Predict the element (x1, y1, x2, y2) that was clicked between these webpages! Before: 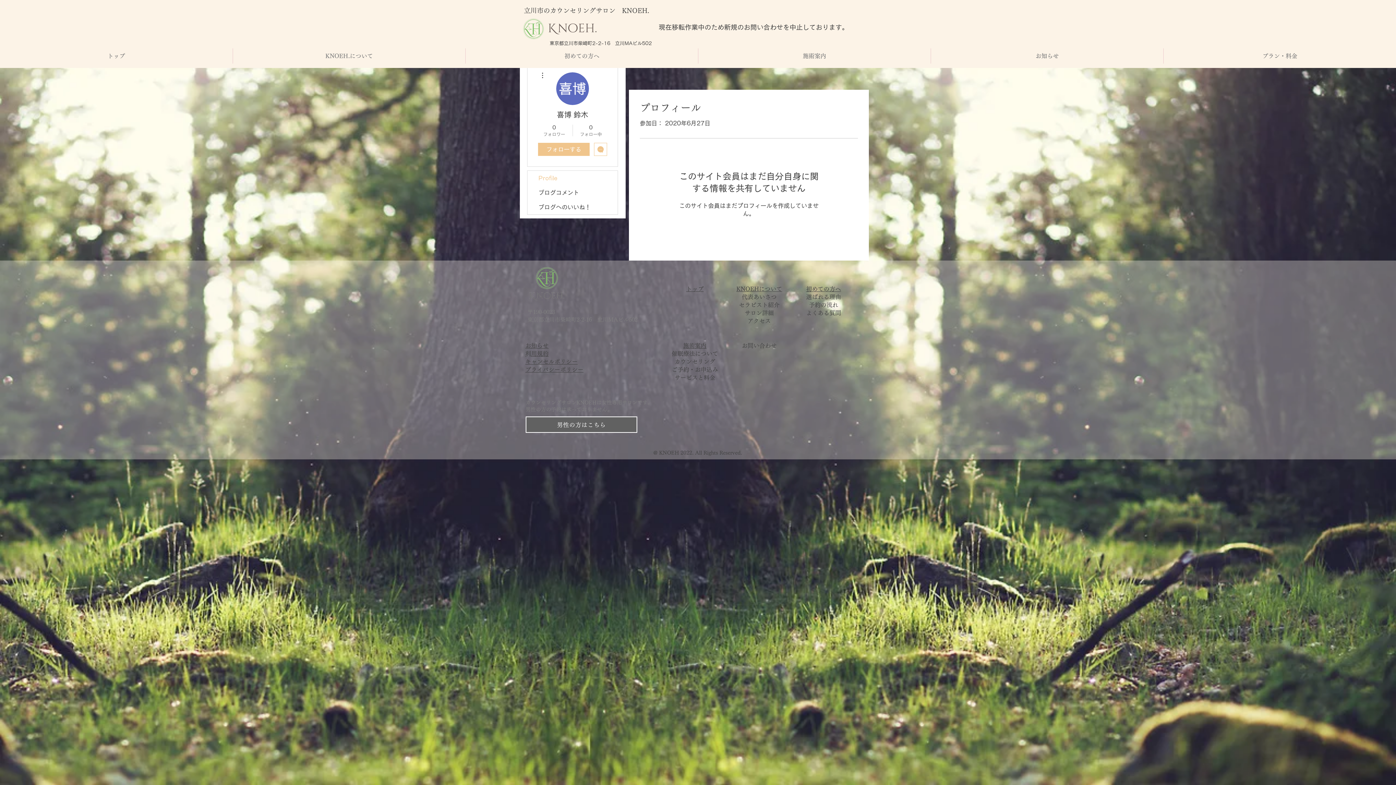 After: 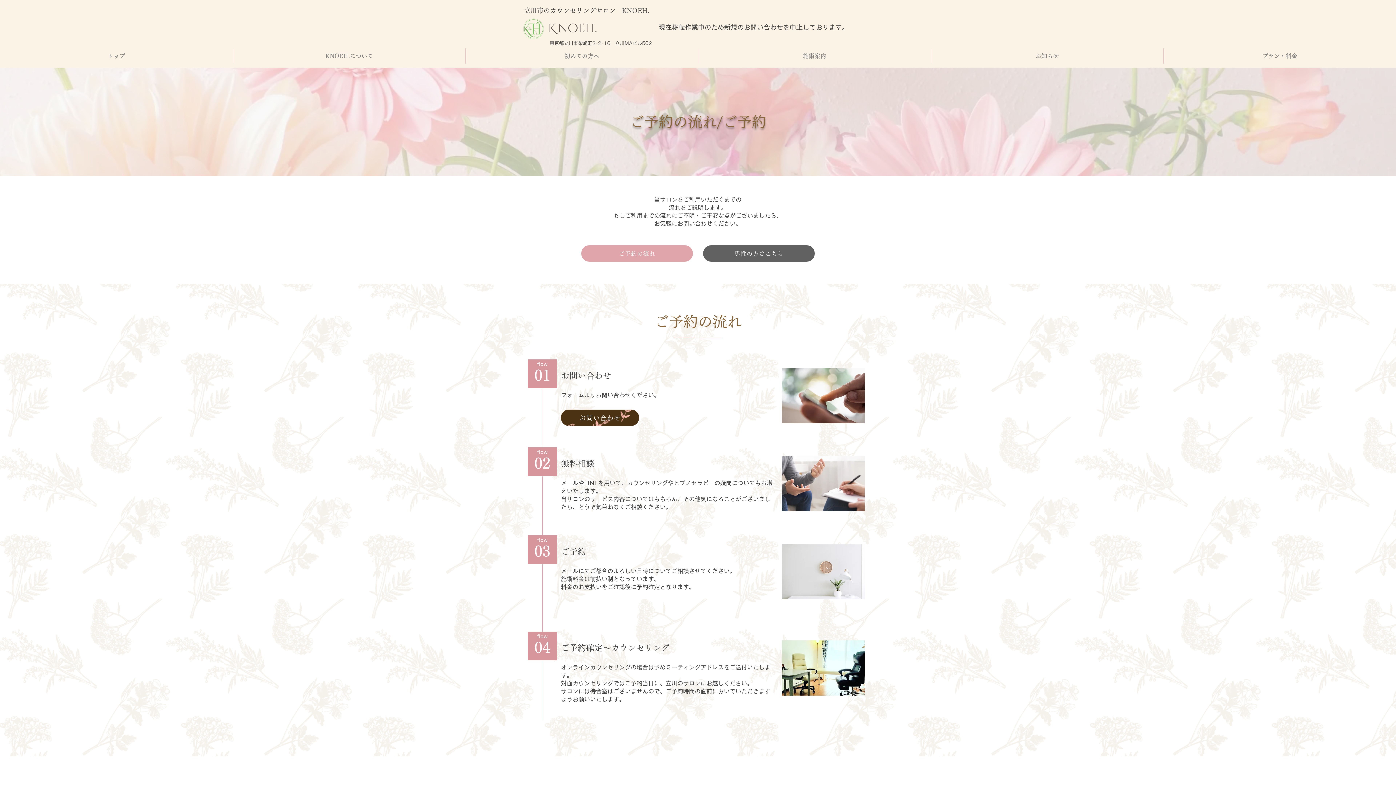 Action: label: 予約の流れ bbox: (809, 302, 838, 308)